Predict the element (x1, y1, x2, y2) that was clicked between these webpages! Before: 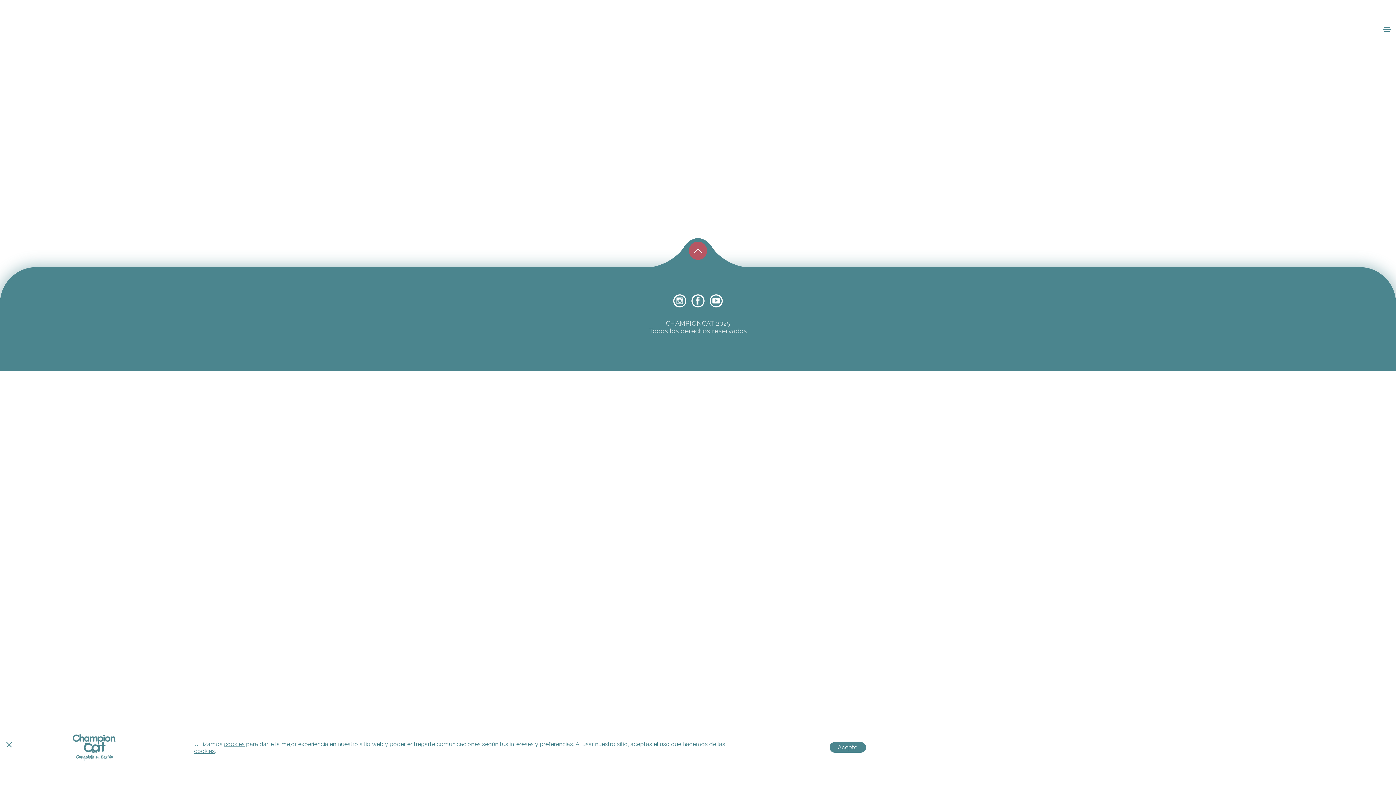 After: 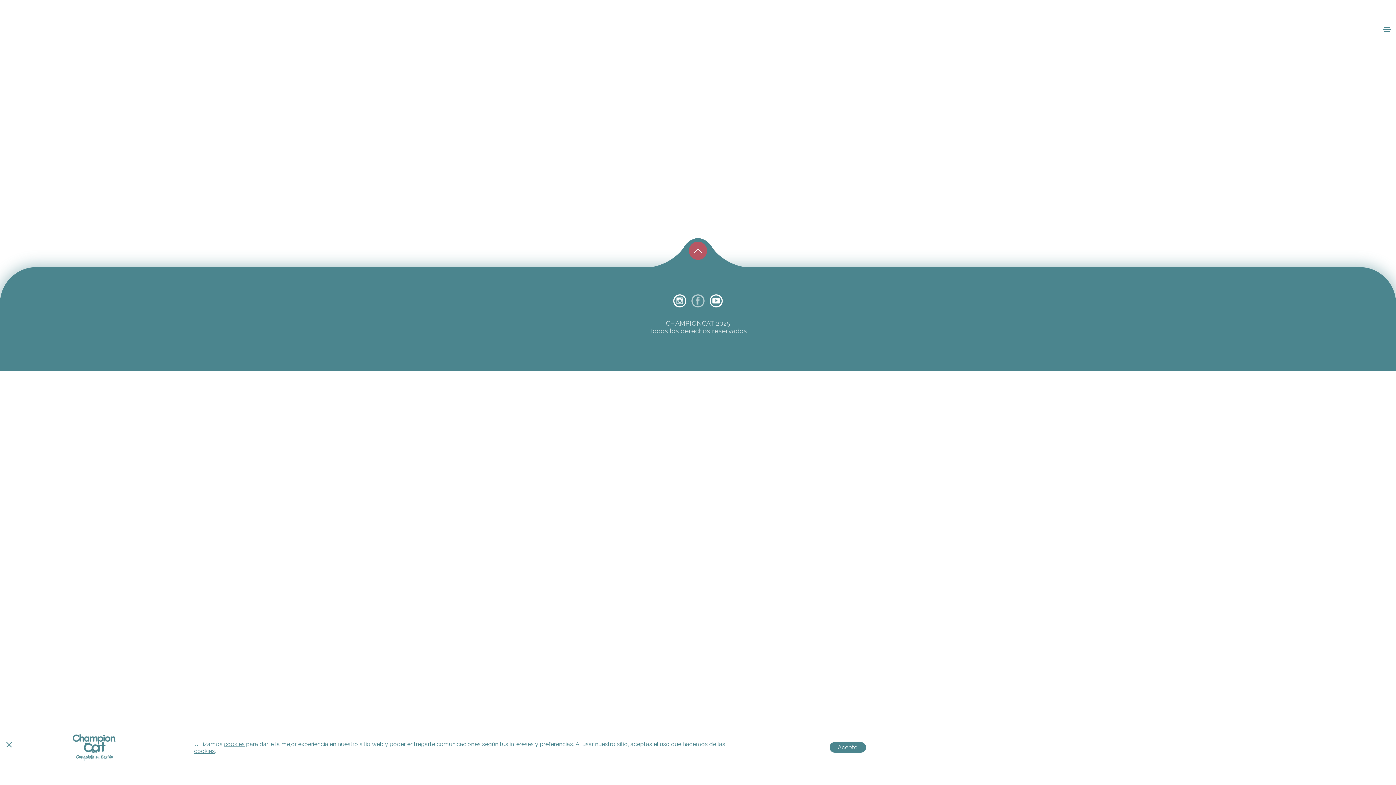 Action: bbox: (691, 294, 704, 307)